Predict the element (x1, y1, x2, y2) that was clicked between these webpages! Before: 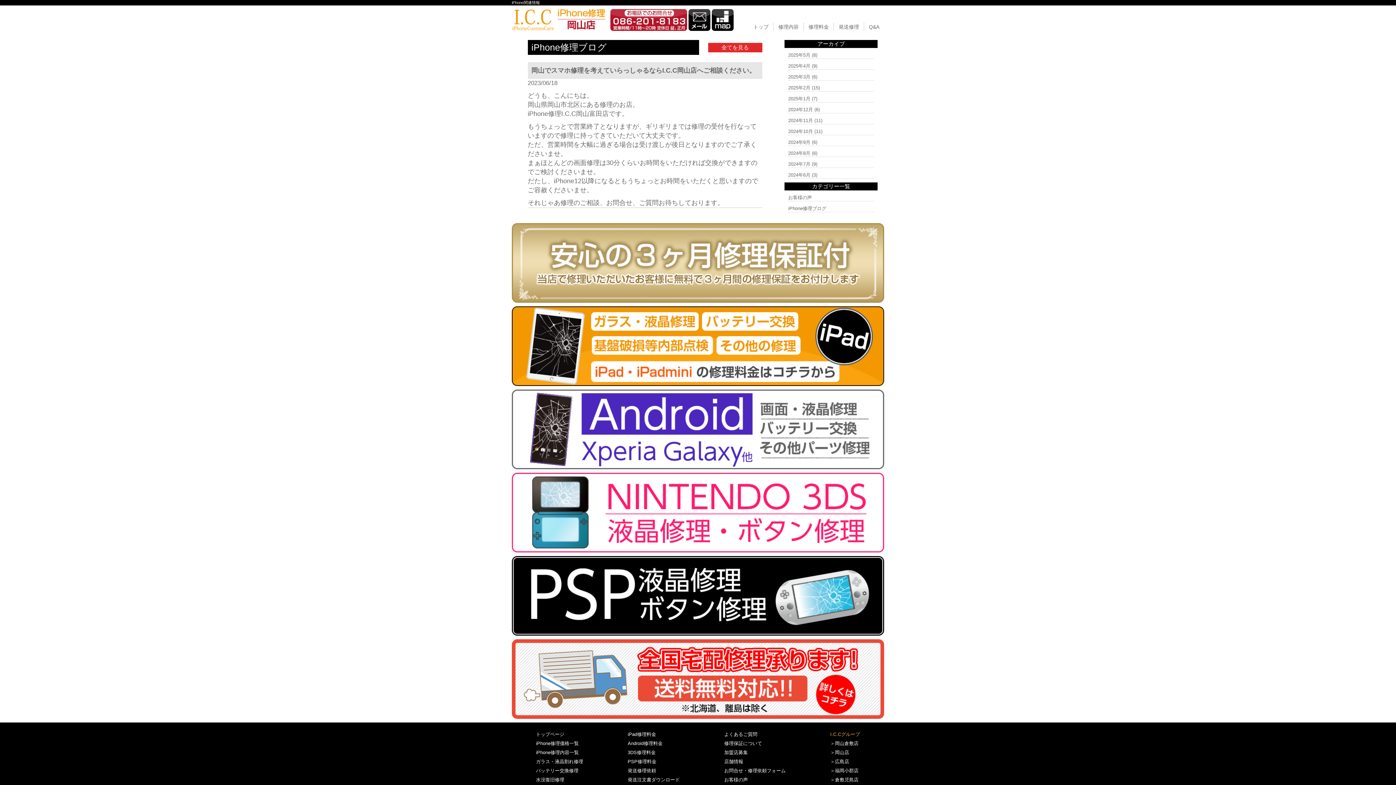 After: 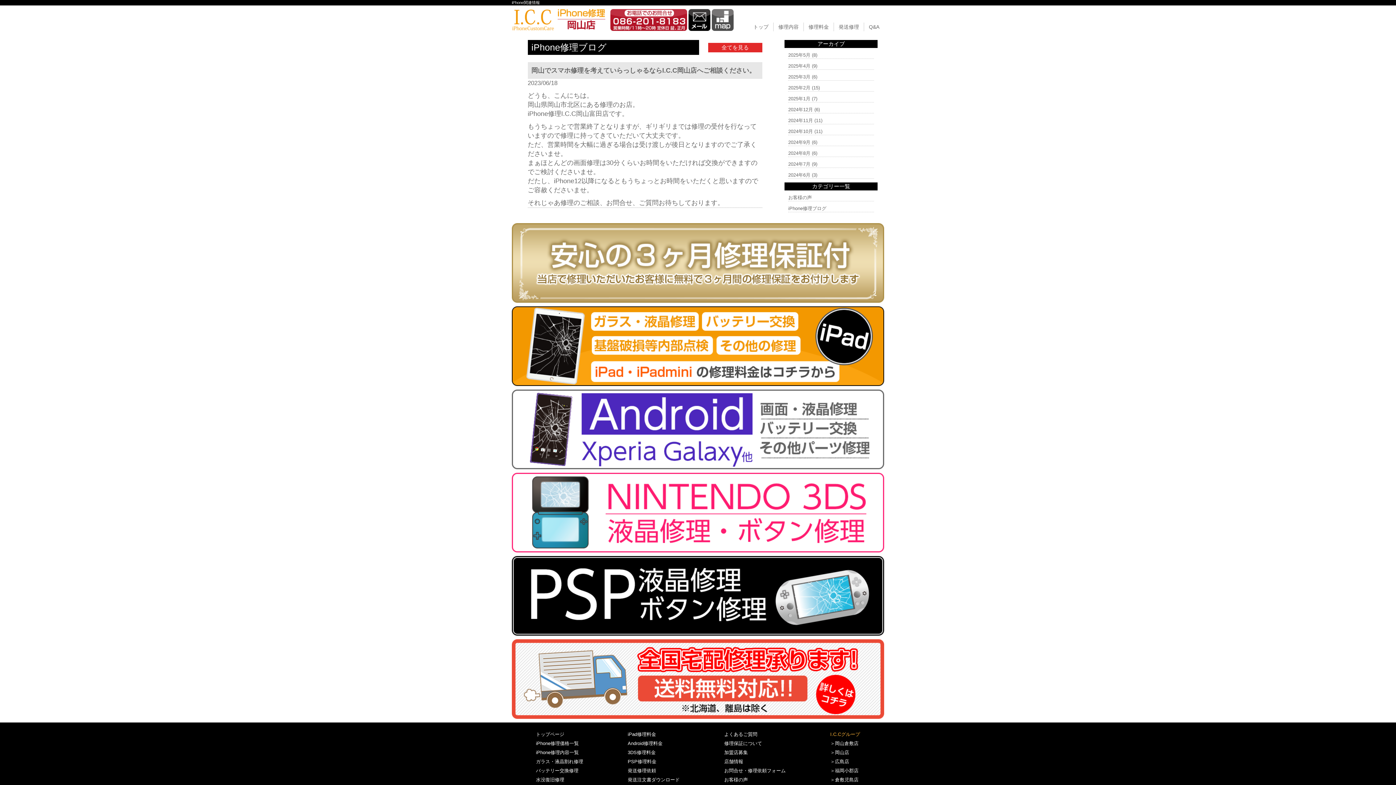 Action: bbox: (712, 25, 733, 31)